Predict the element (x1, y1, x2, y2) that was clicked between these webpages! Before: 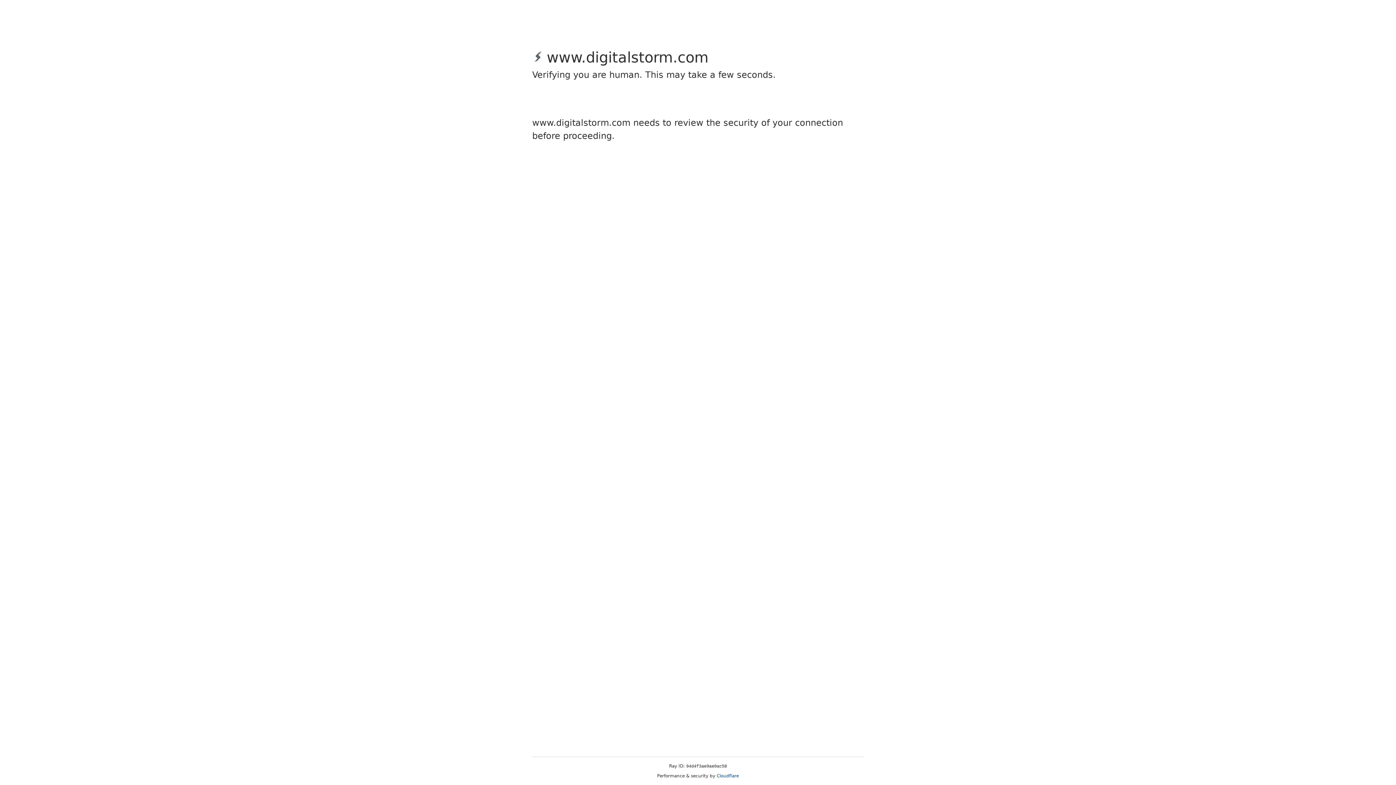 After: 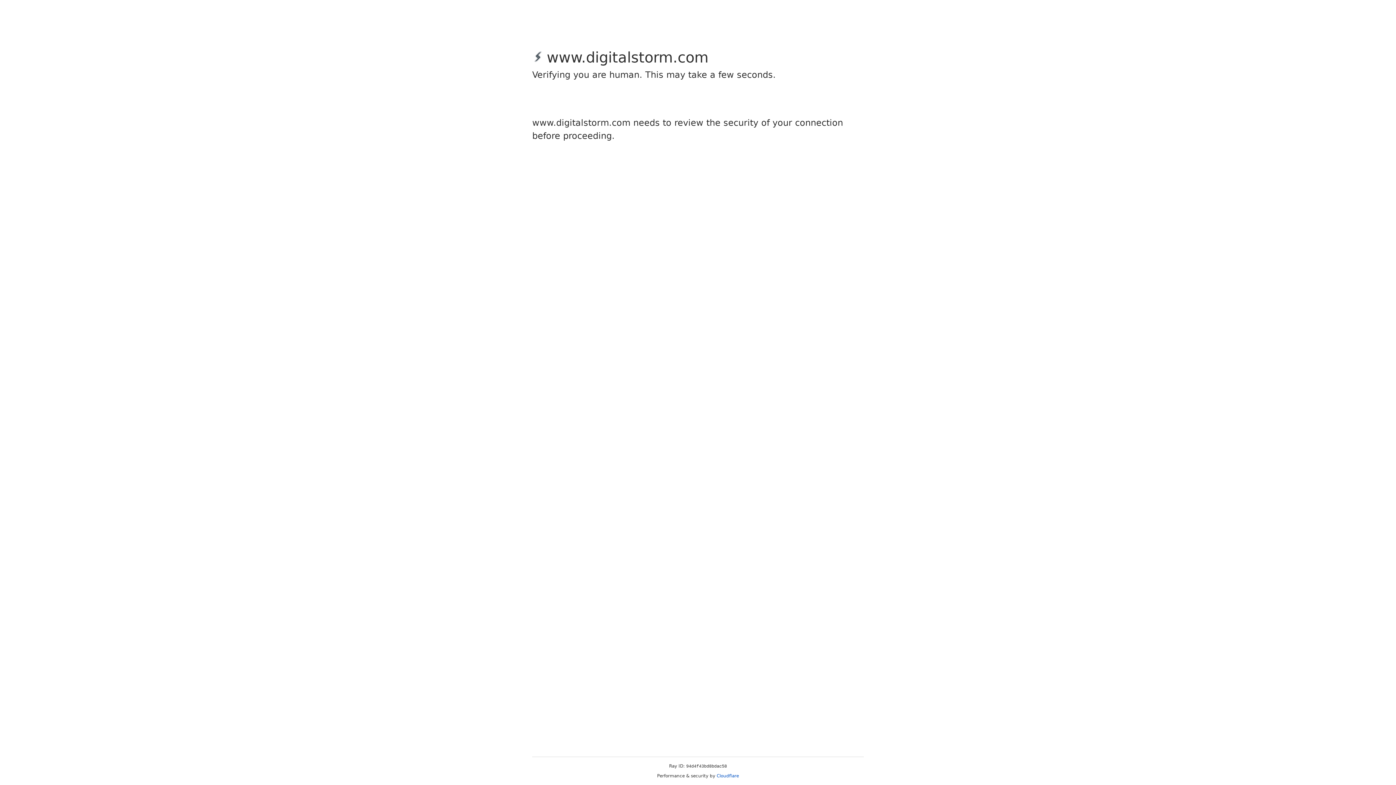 Action: bbox: (716, 773, 739, 778) label: Cloudflare